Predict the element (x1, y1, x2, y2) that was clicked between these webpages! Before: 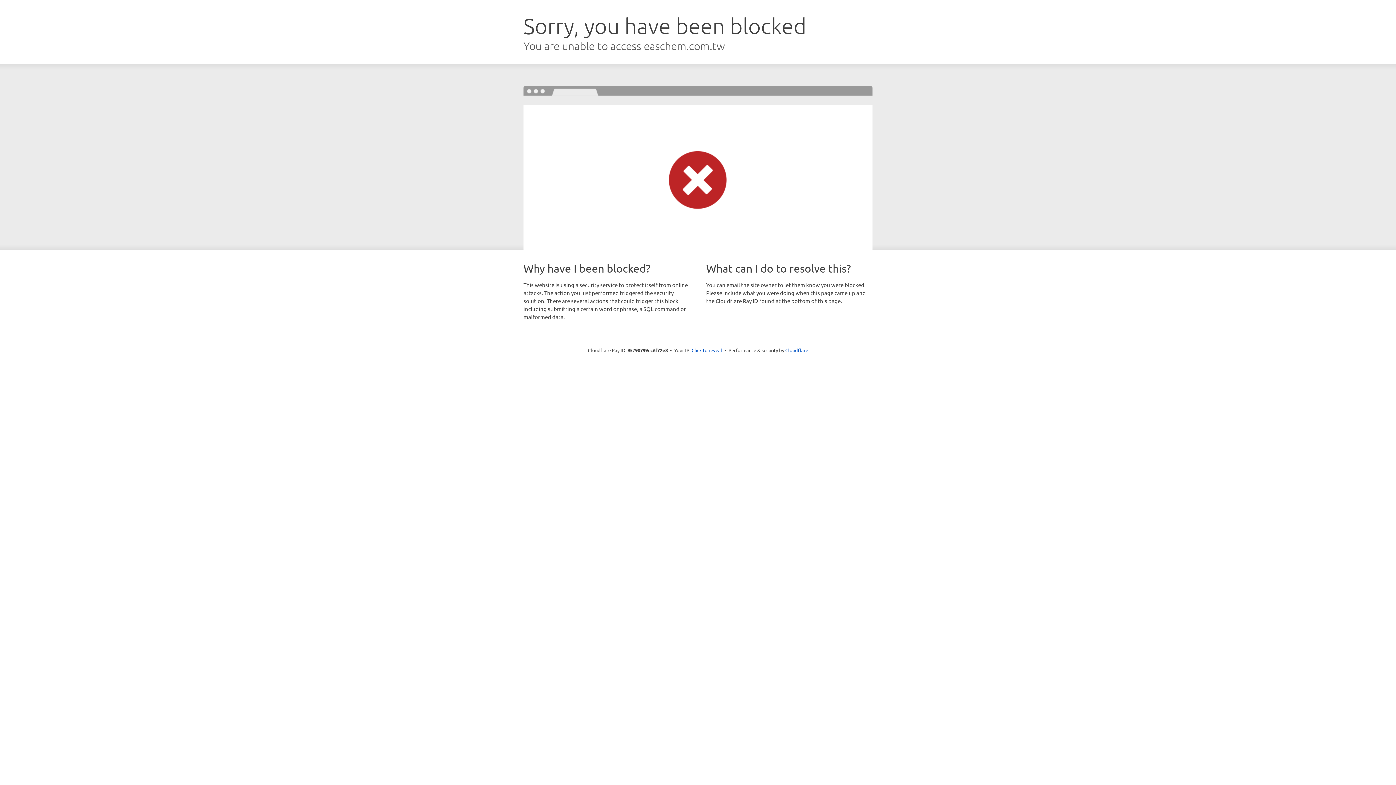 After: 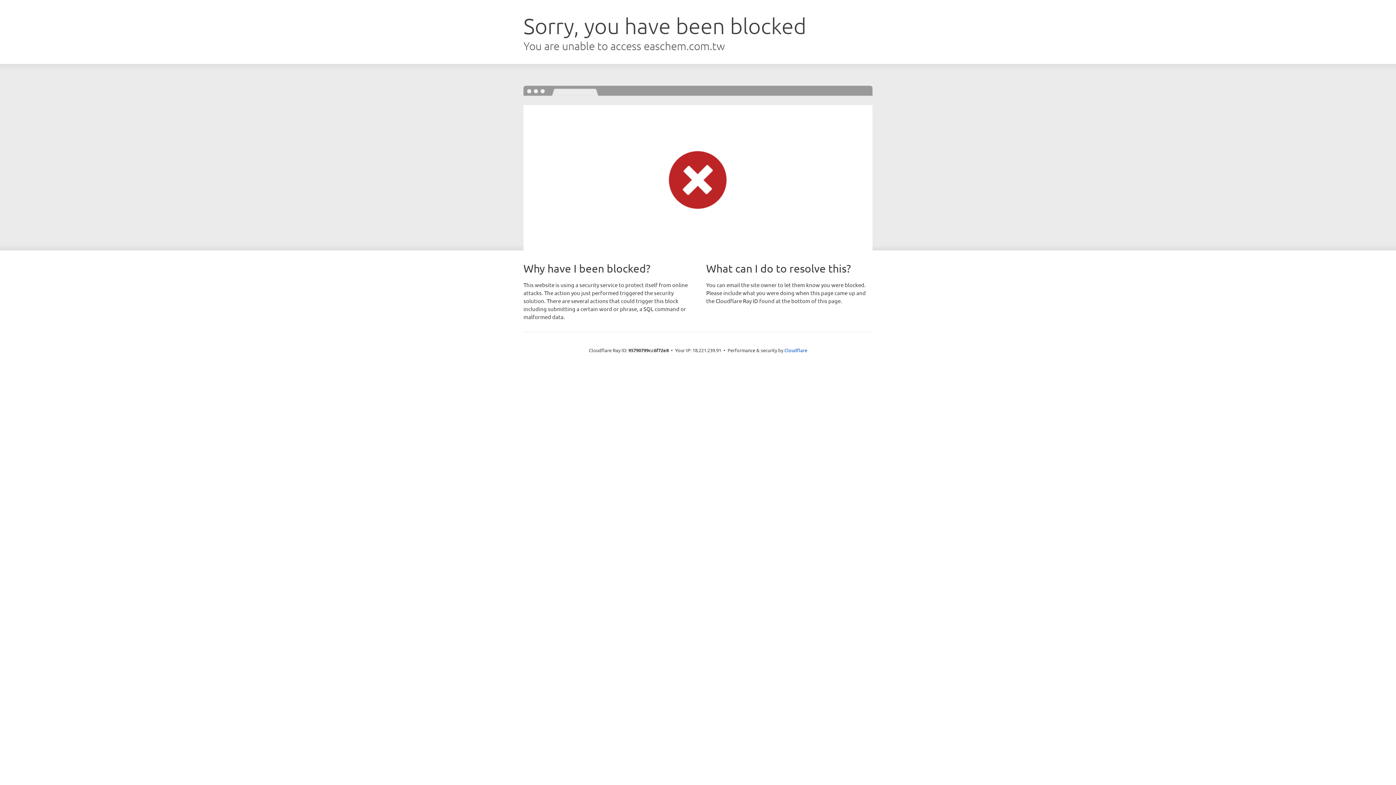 Action: bbox: (691, 346, 722, 353) label: Click to reveal